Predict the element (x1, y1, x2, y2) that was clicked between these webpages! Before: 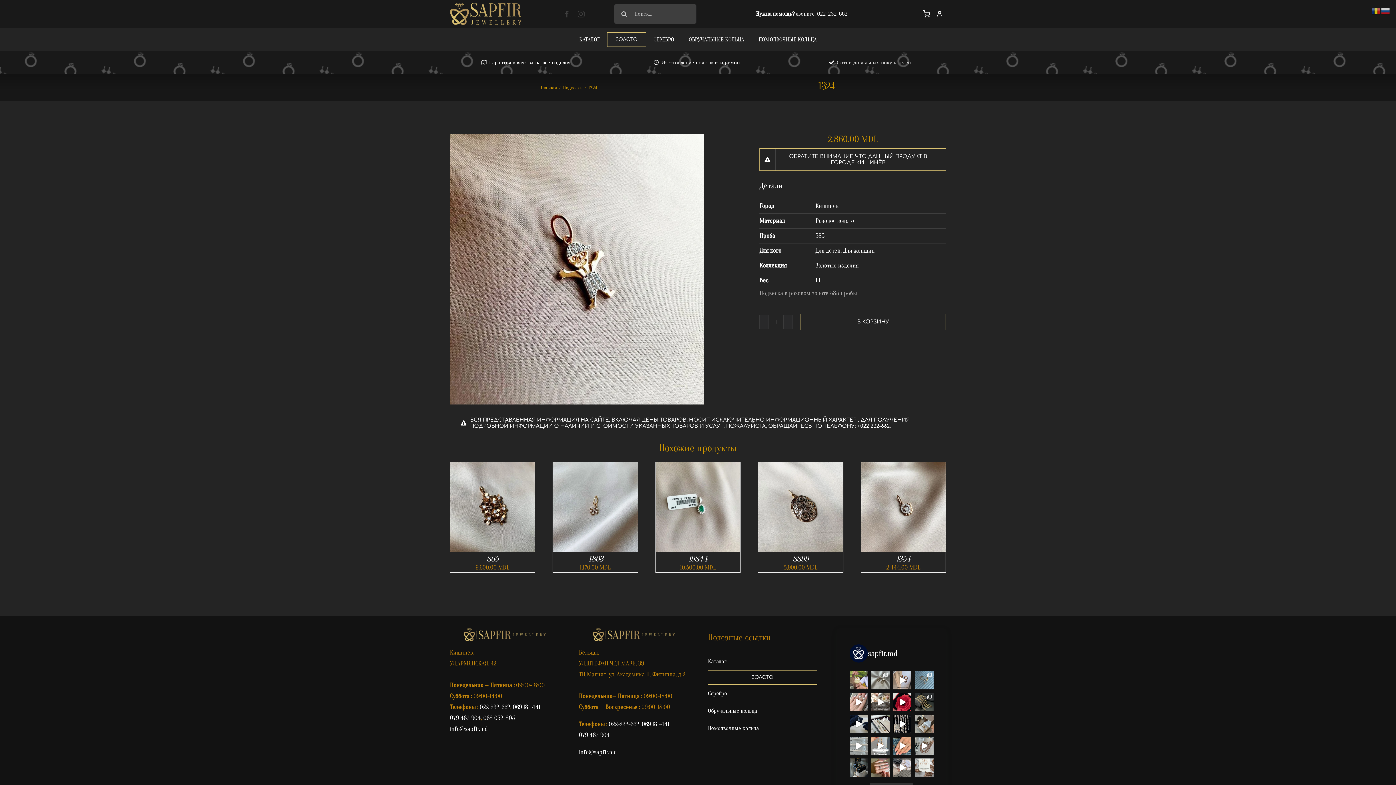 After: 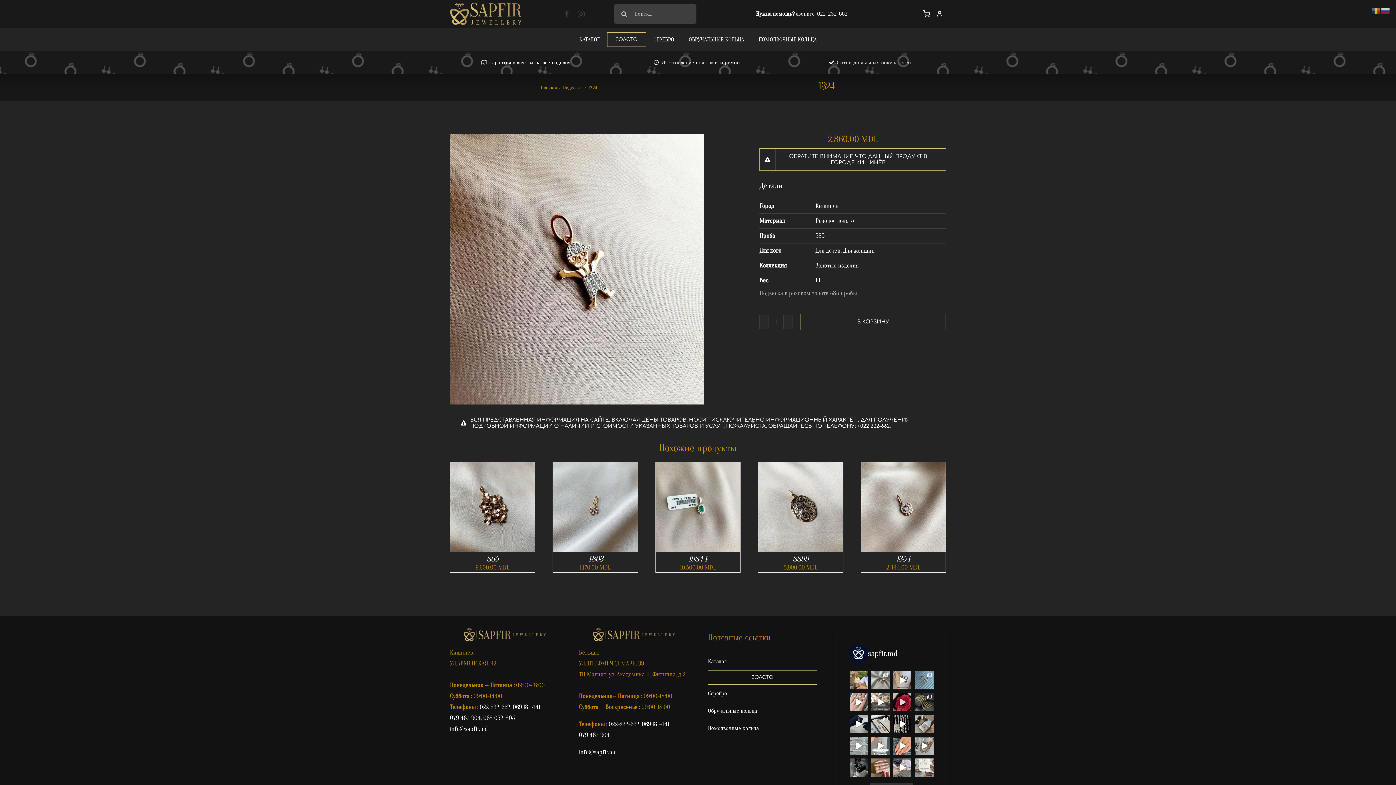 Action: bbox: (893, 693, 911, 711)